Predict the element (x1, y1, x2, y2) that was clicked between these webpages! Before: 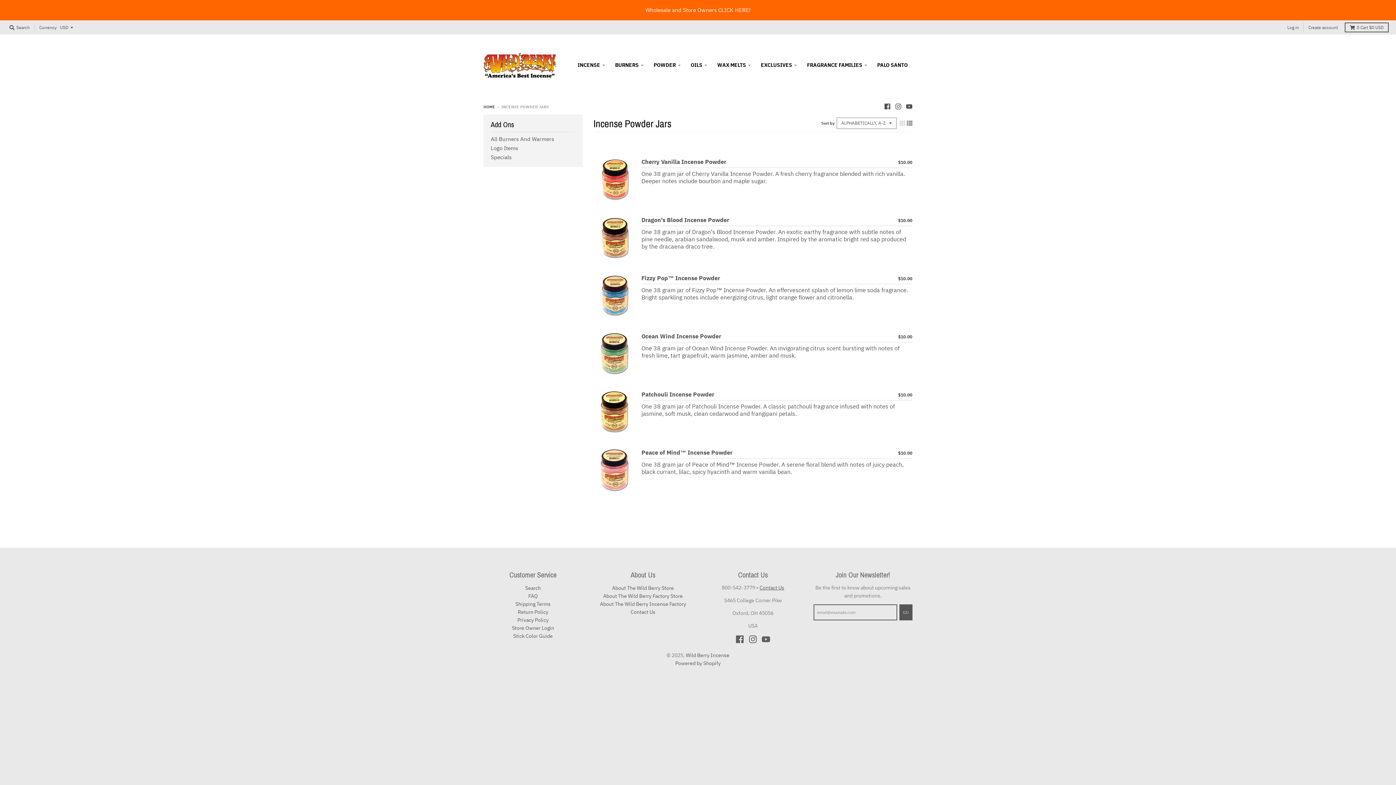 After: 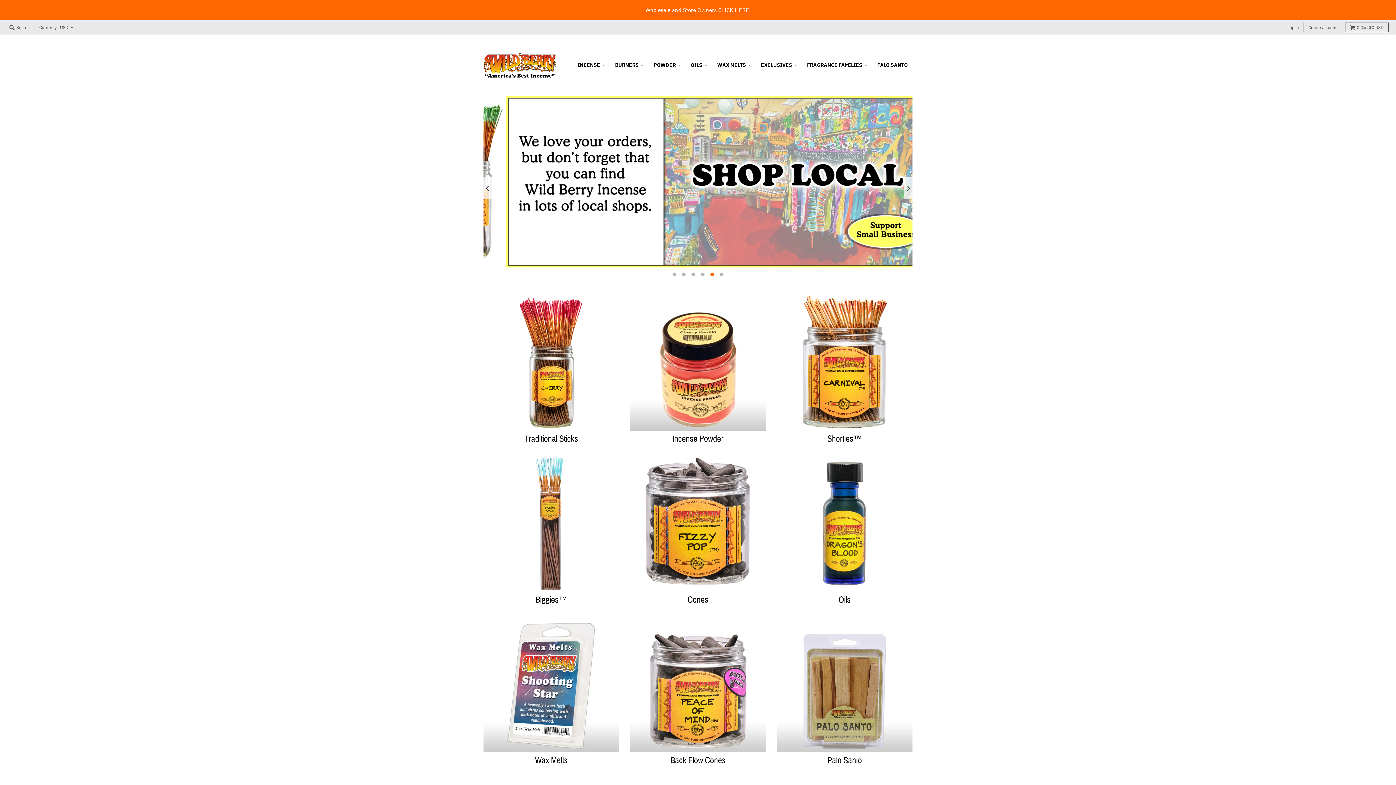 Action: bbox: (483, 49, 556, 81)